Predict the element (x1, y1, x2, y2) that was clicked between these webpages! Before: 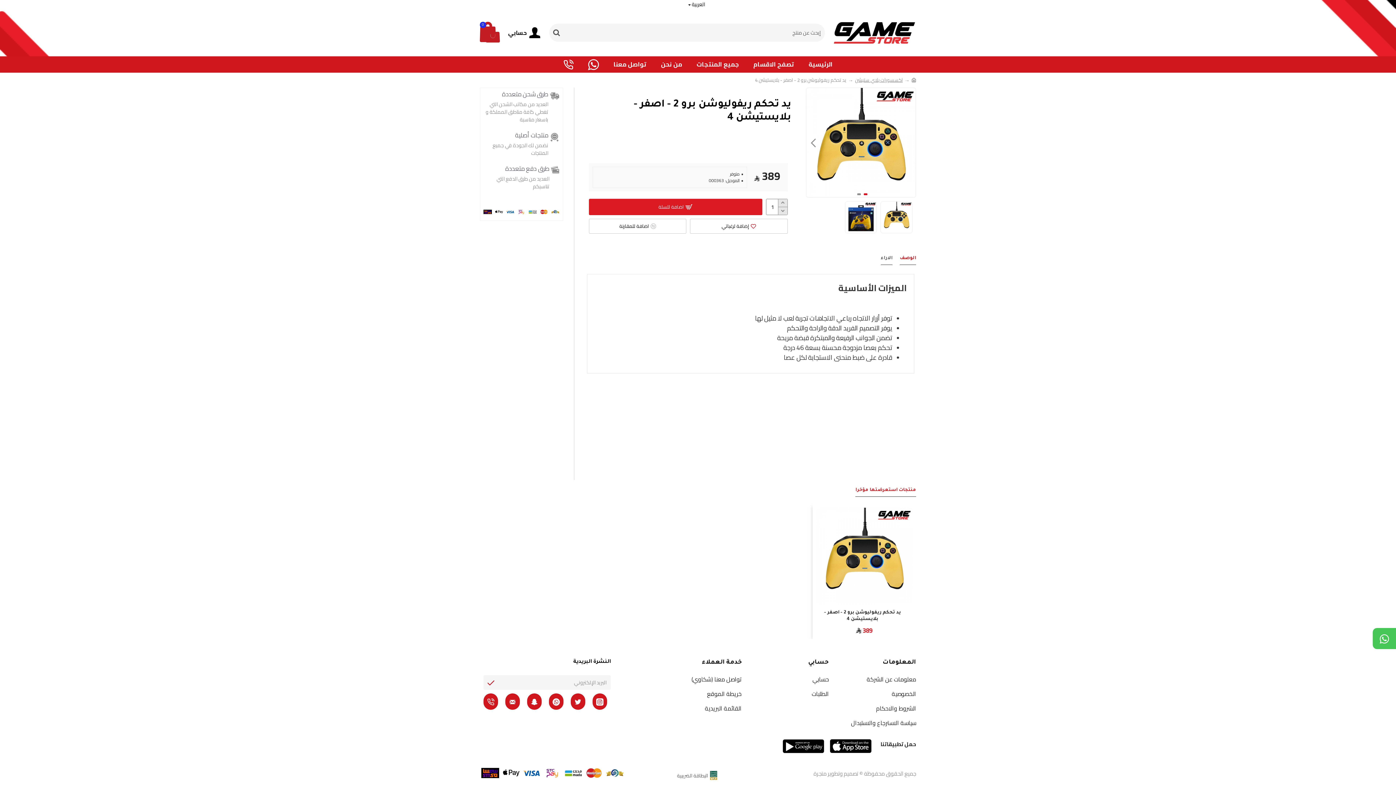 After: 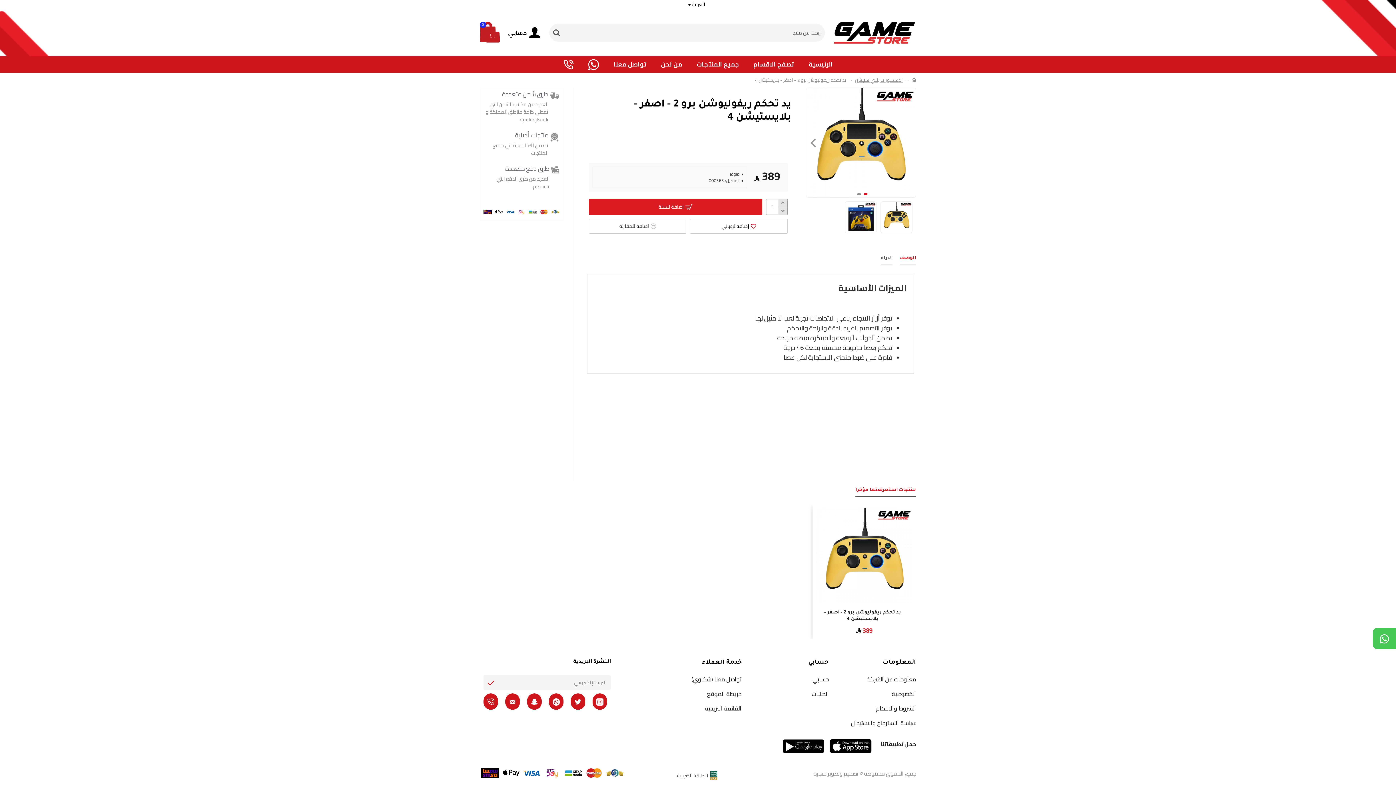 Action: bbox: (855, 487, 916, 496) label: منتجات استعرضتها مؤخراَ